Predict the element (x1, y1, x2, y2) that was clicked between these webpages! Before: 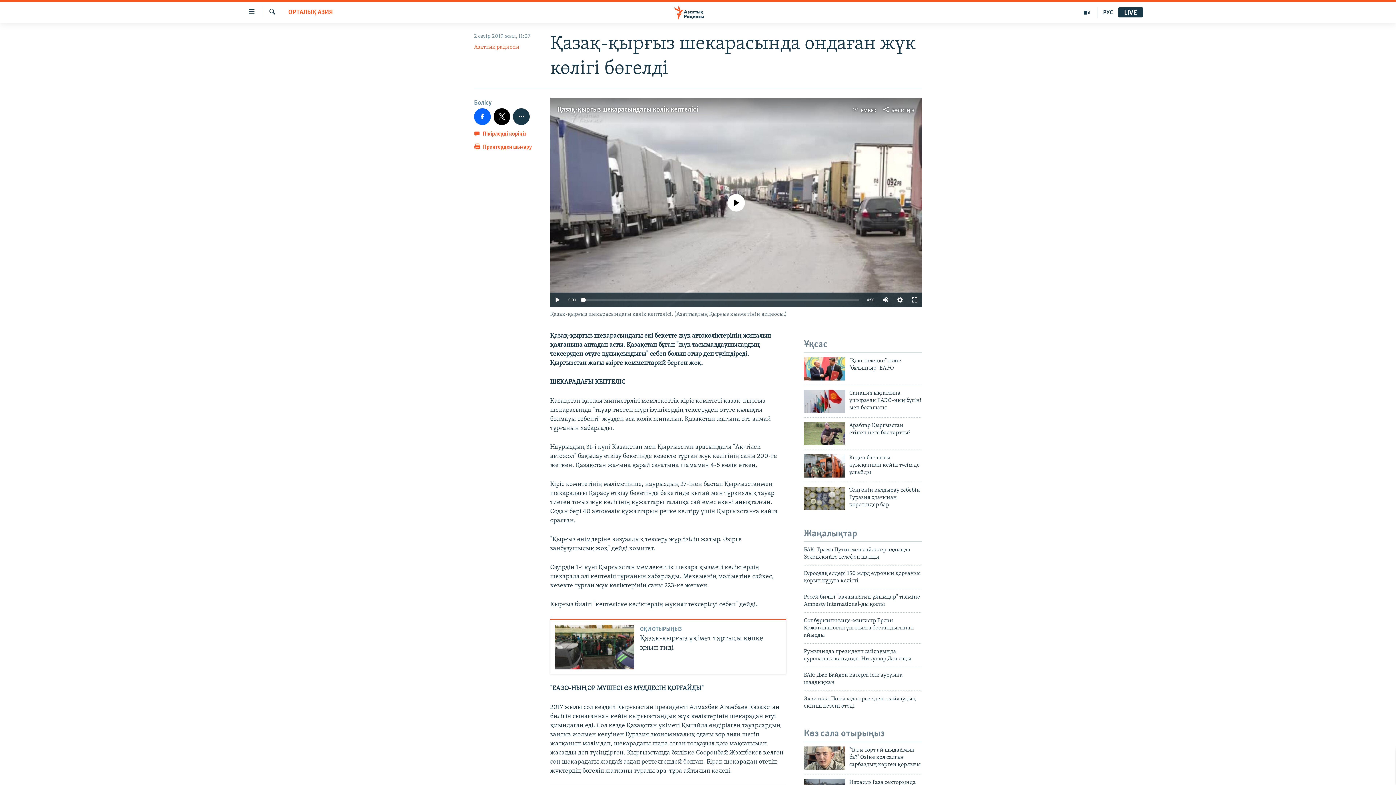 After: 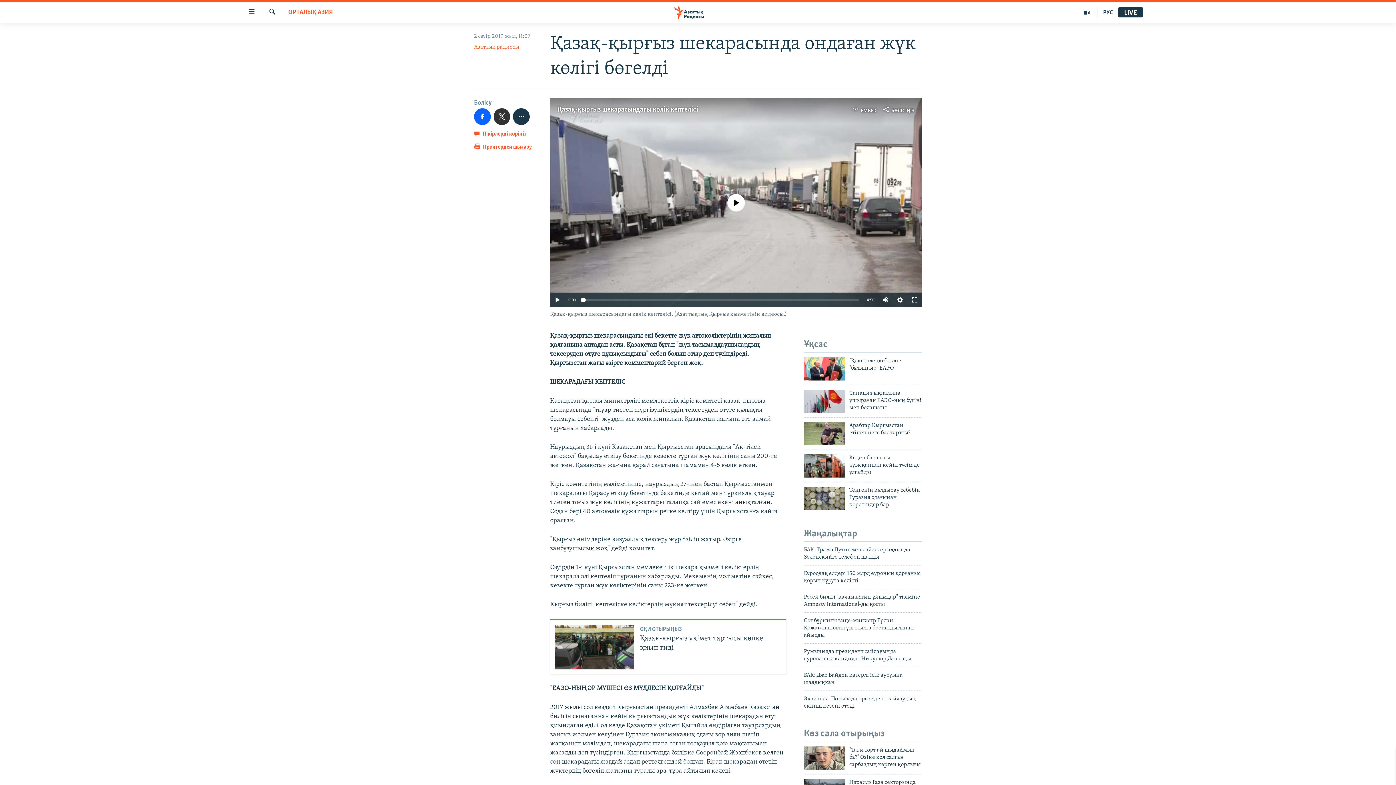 Action: bbox: (493, 108, 510, 124)